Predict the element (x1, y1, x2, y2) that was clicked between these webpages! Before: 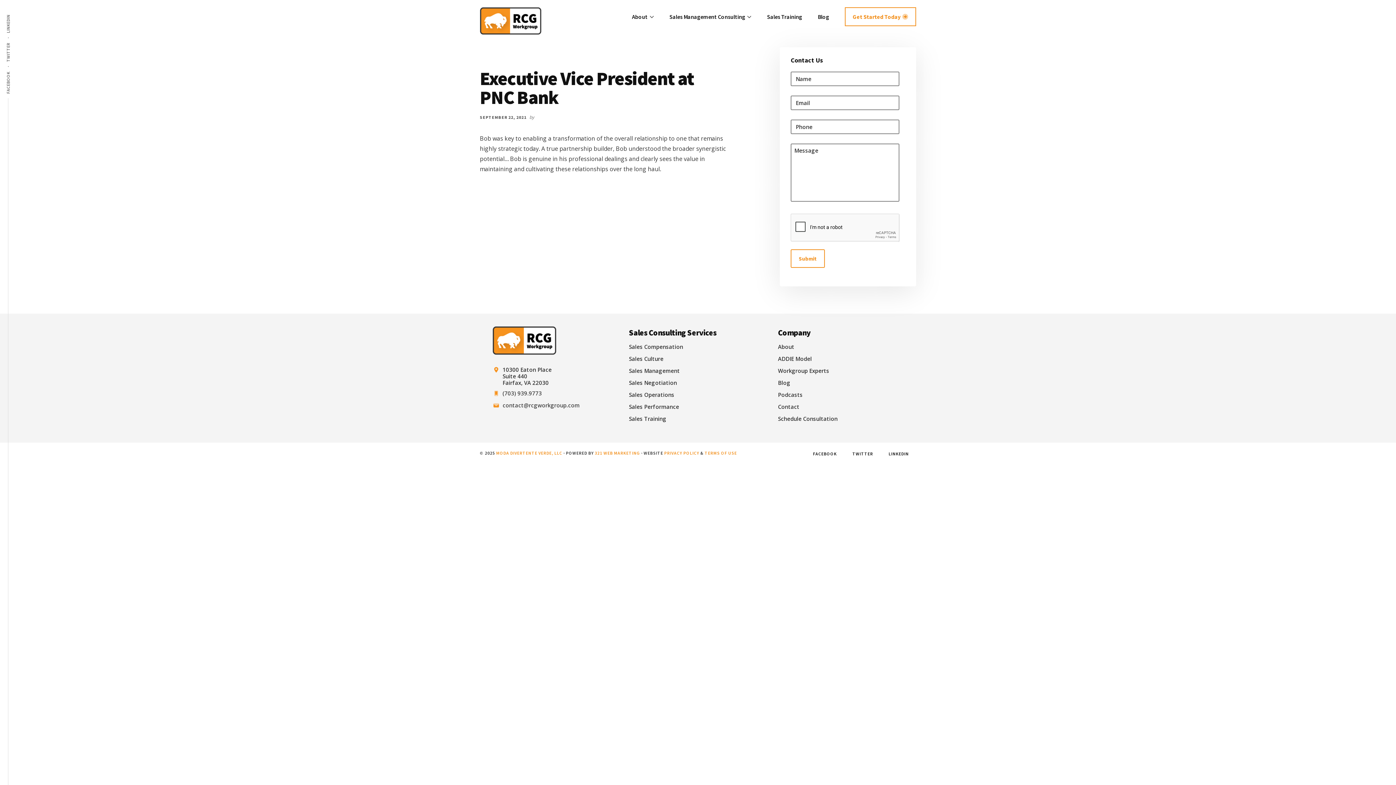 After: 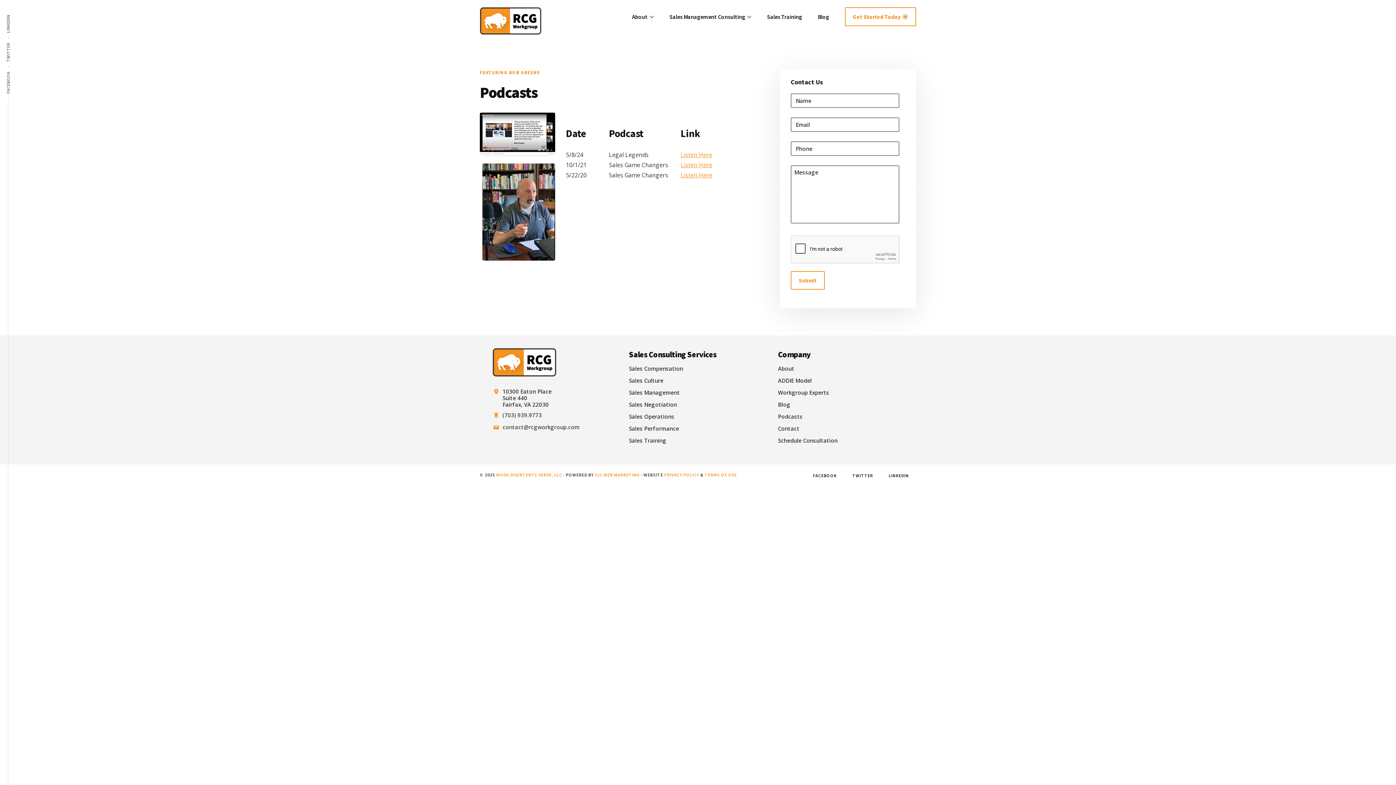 Action: label: Podcasts bbox: (778, 388, 802, 400)